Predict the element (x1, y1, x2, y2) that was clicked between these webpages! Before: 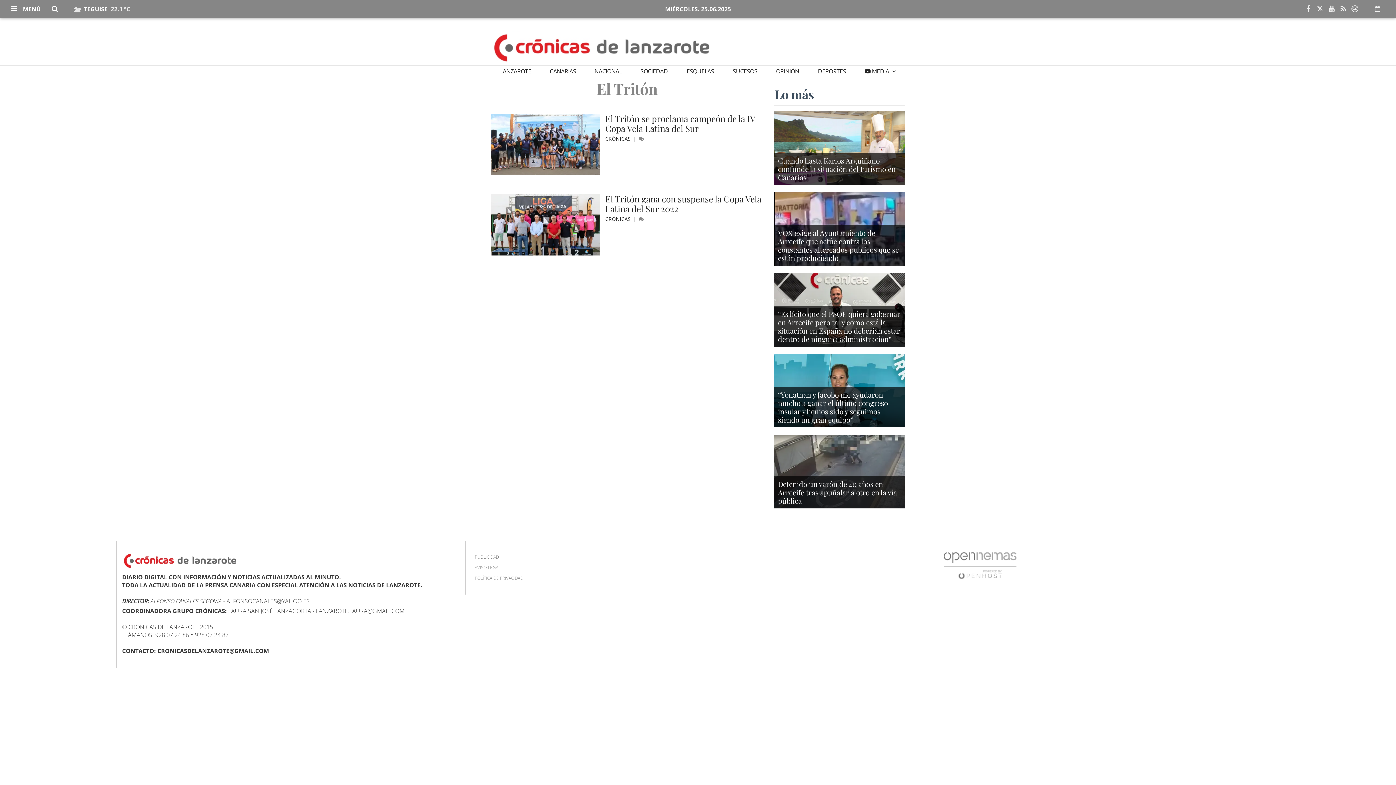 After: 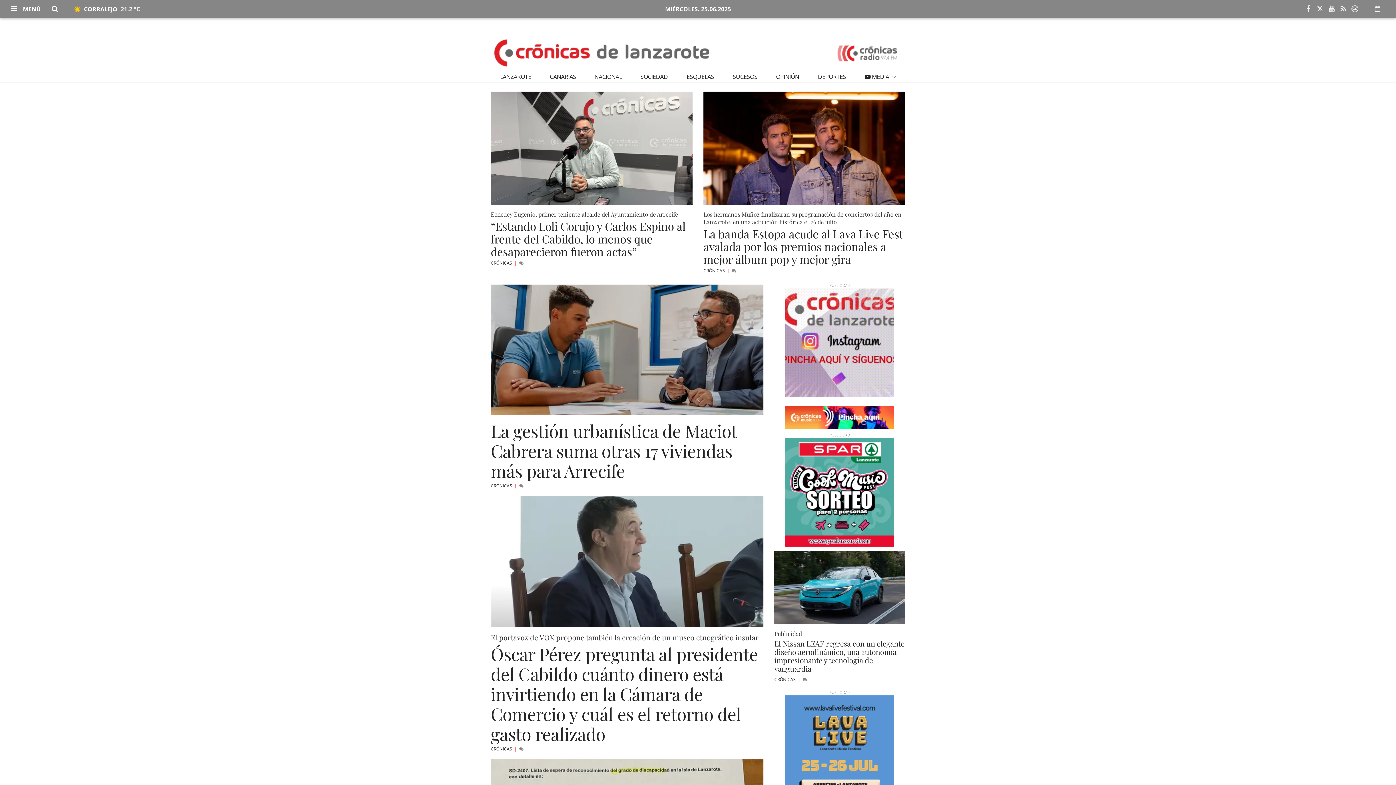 Action: bbox: (122, 557, 238, 563)